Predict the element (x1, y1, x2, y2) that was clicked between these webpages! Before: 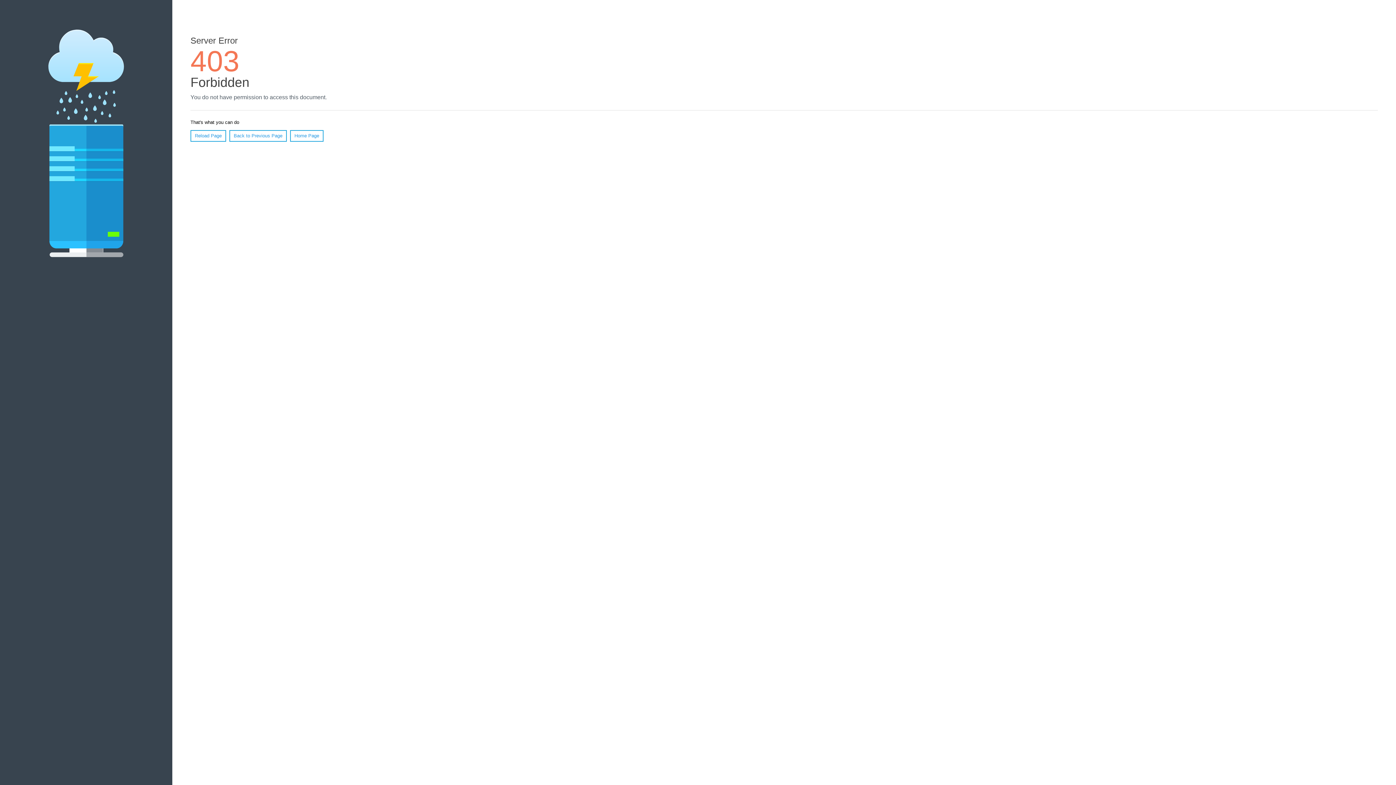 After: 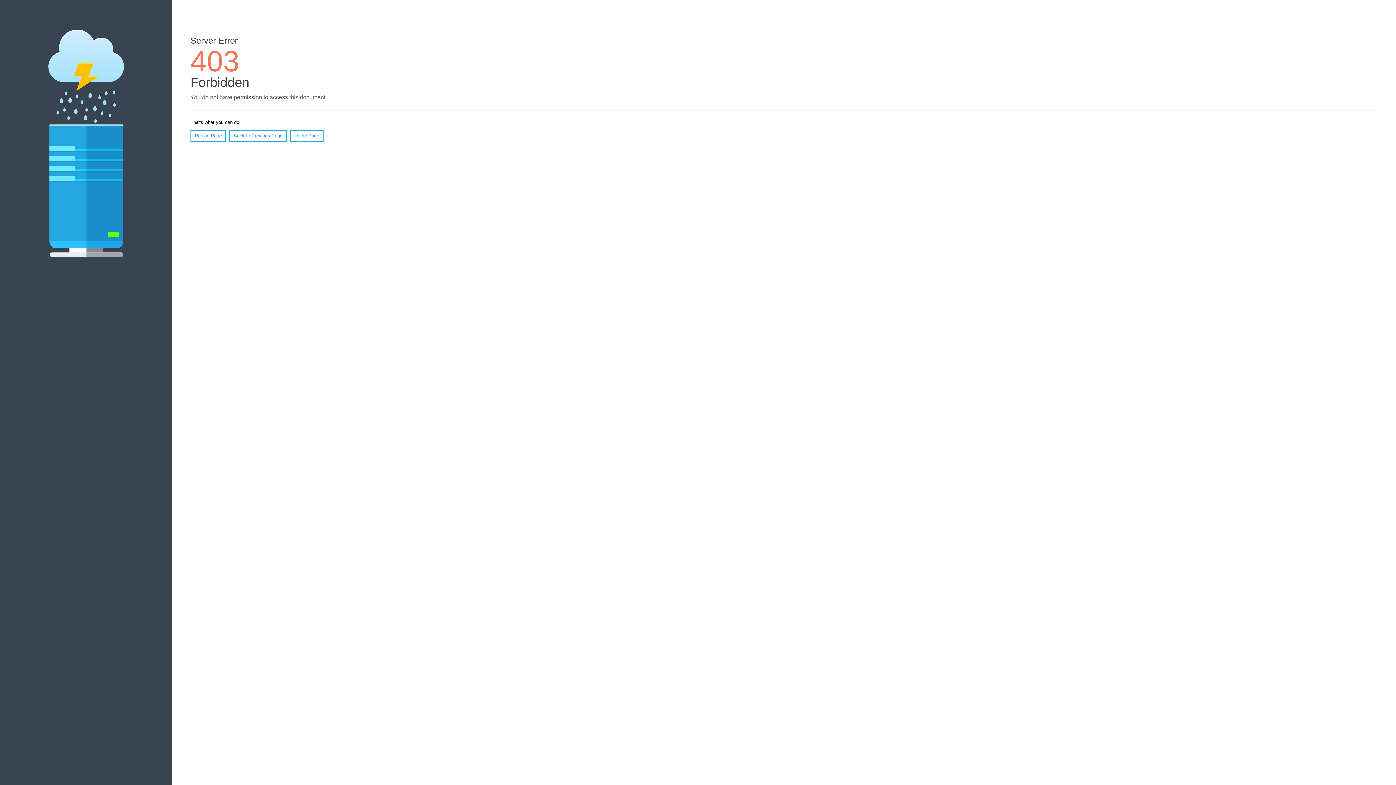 Action: bbox: (190, 130, 226, 141) label: Reload Page